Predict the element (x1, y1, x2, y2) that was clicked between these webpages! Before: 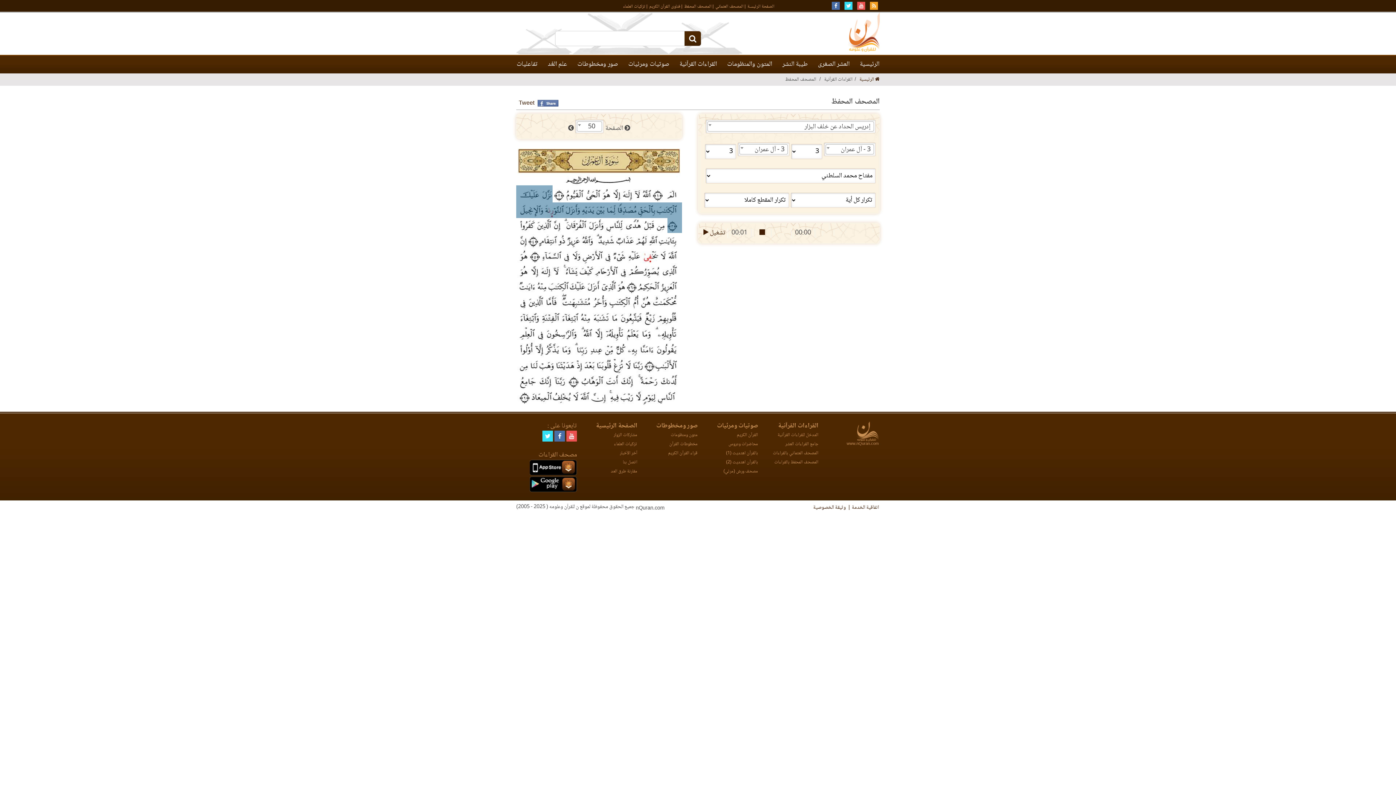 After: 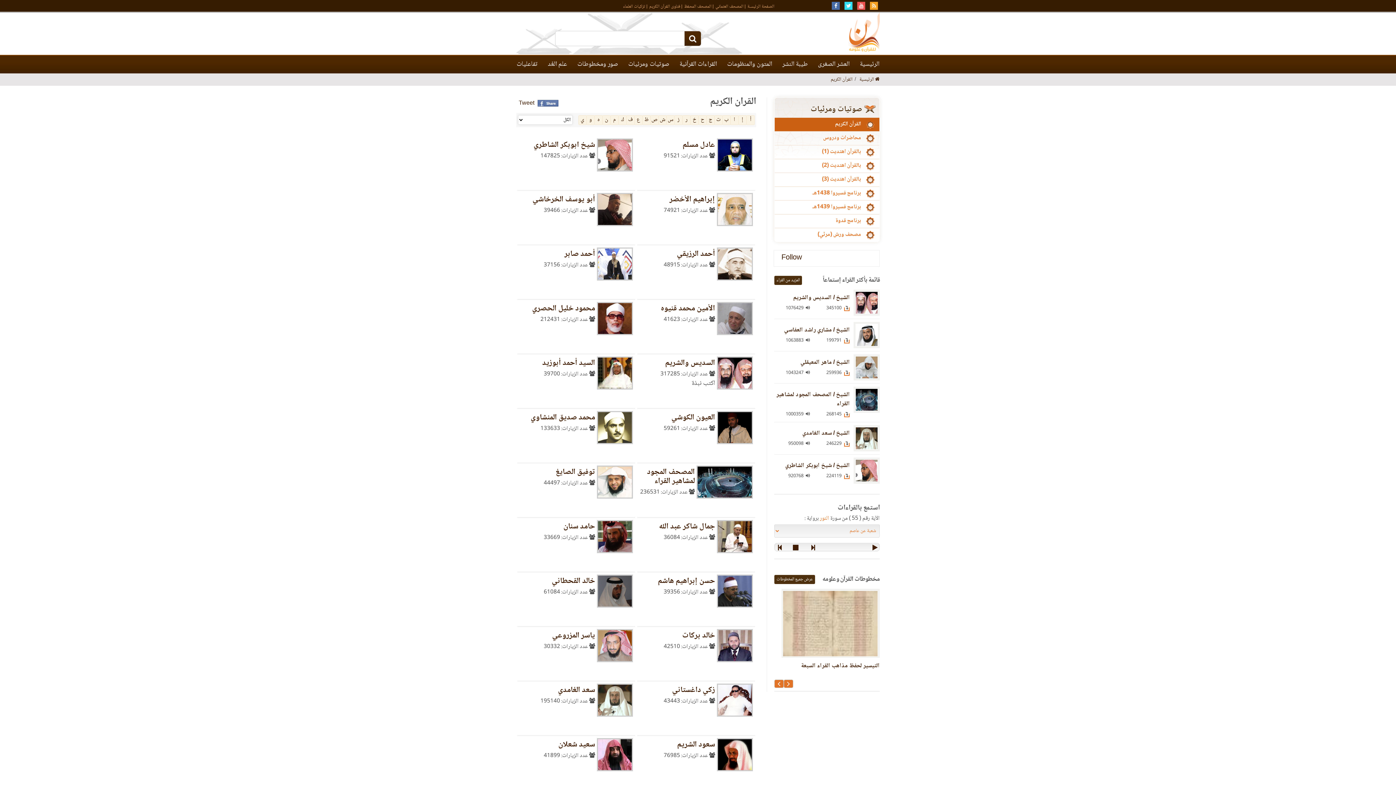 Action: bbox: (737, 430, 758, 440) label: القرآن الكريم